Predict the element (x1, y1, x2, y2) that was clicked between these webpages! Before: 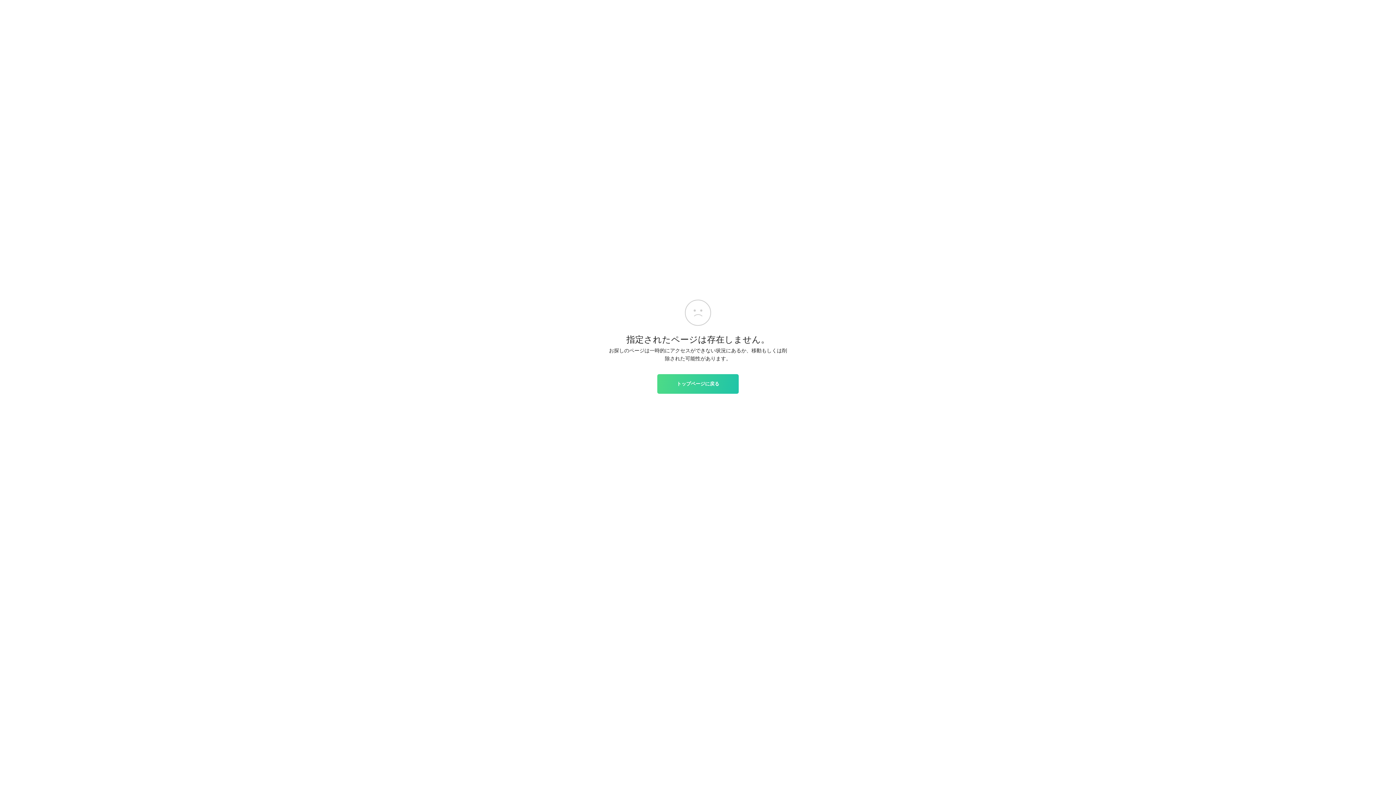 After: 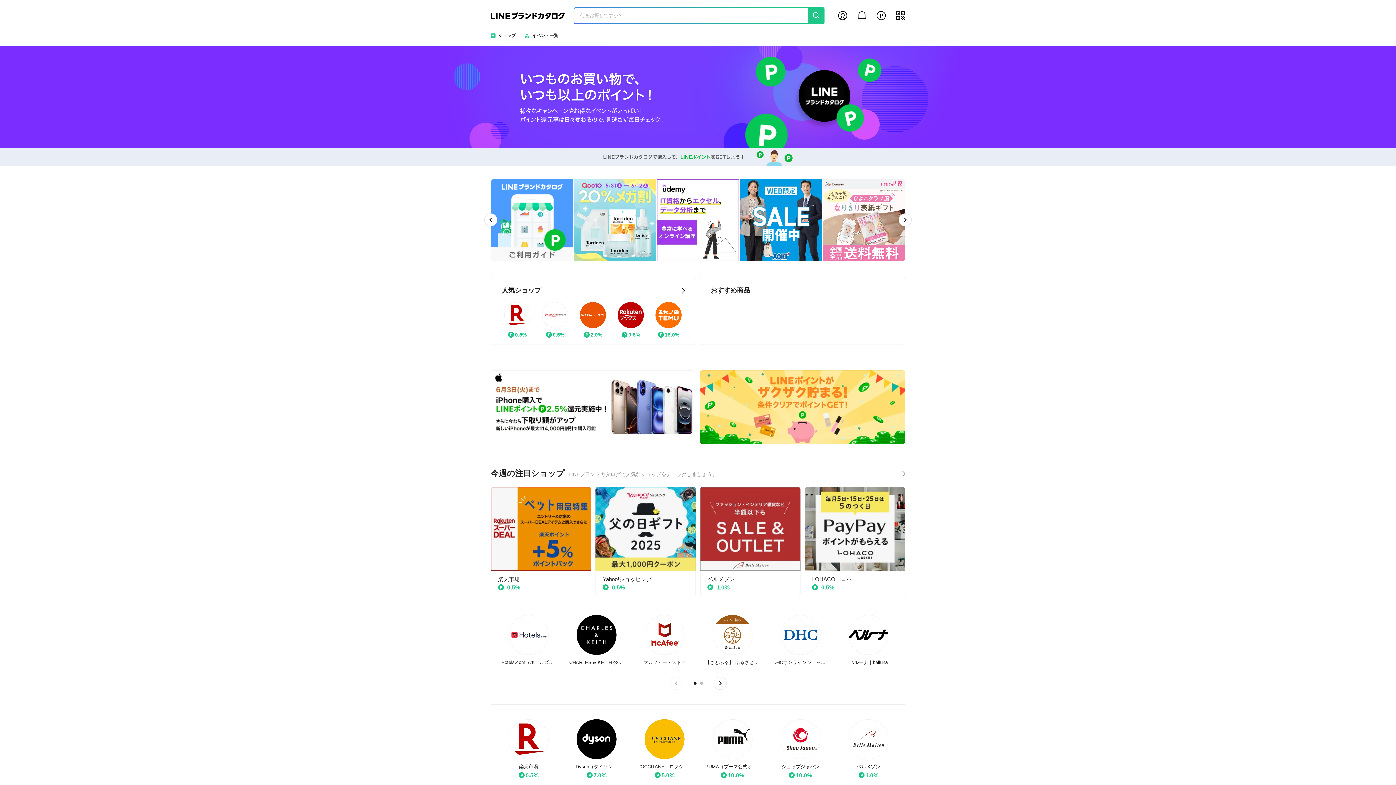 Action: label: トップページに戻る bbox: (657, 374, 738, 393)